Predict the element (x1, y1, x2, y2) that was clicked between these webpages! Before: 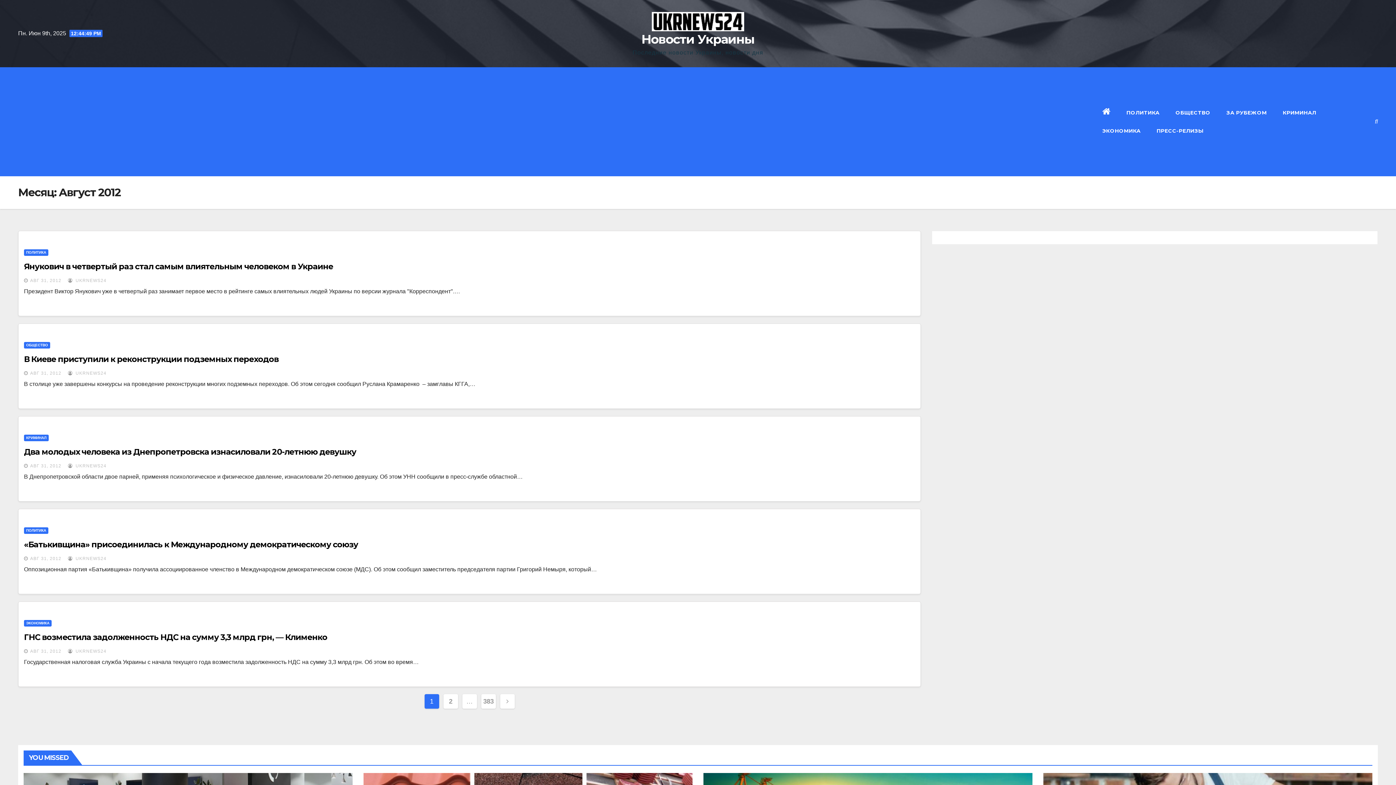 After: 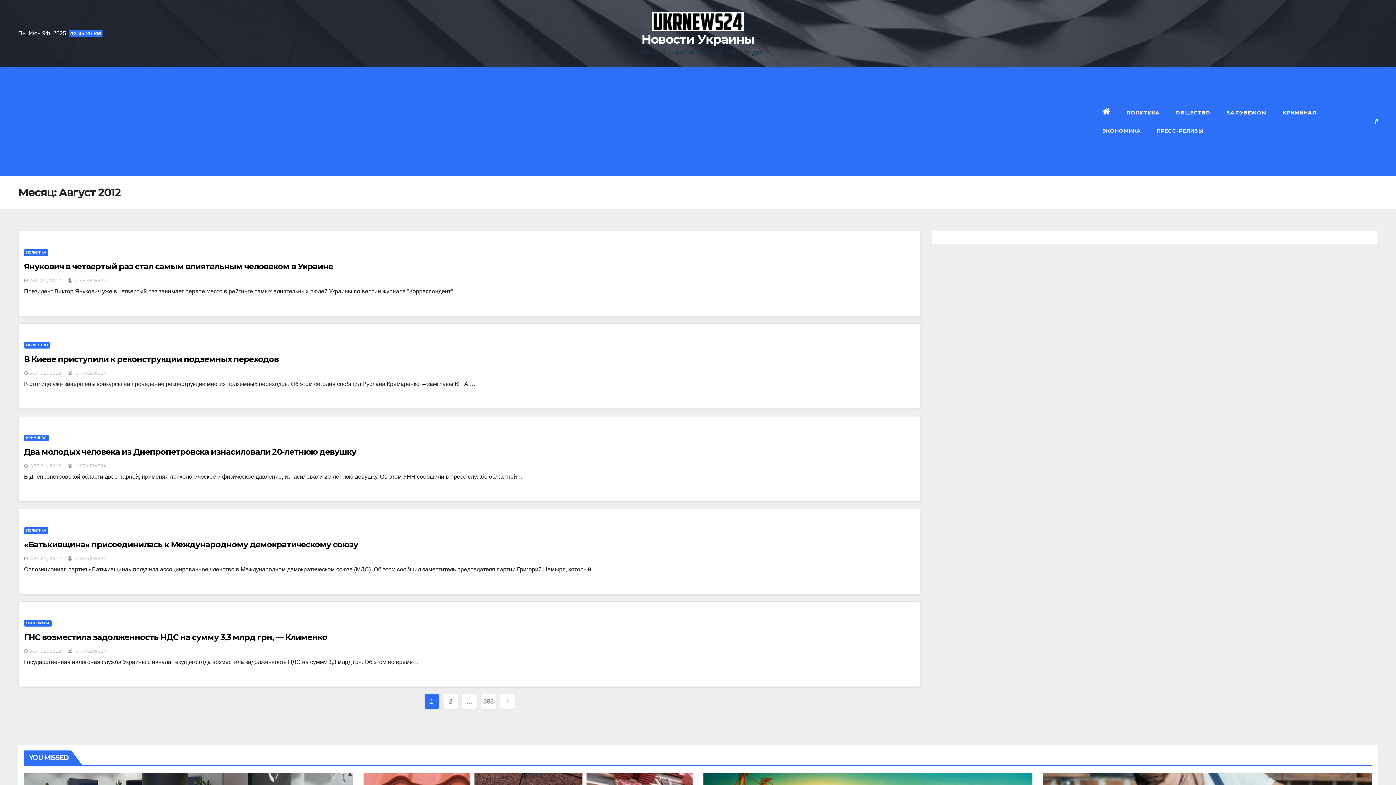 Action: label: АВГ 31, 2012 bbox: (30, 556, 61, 561)